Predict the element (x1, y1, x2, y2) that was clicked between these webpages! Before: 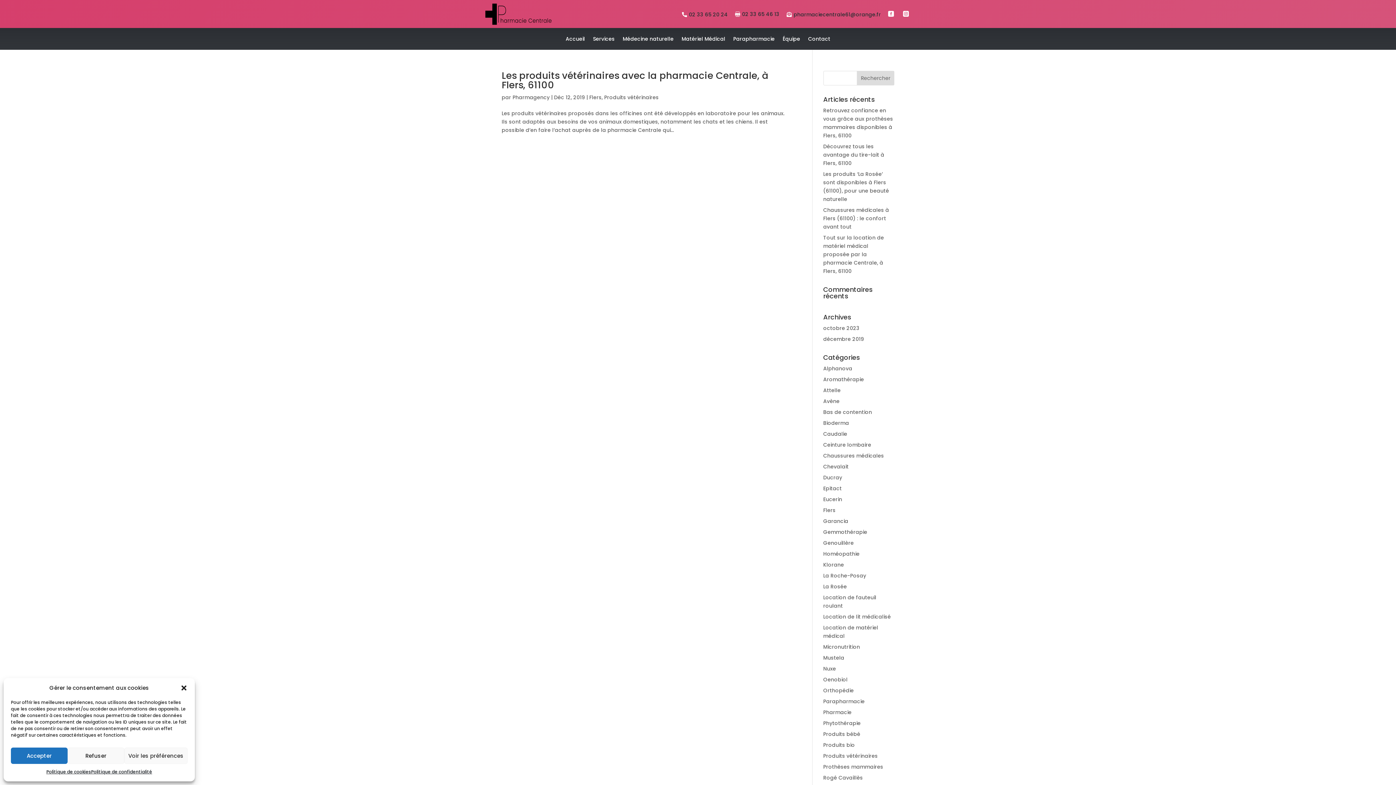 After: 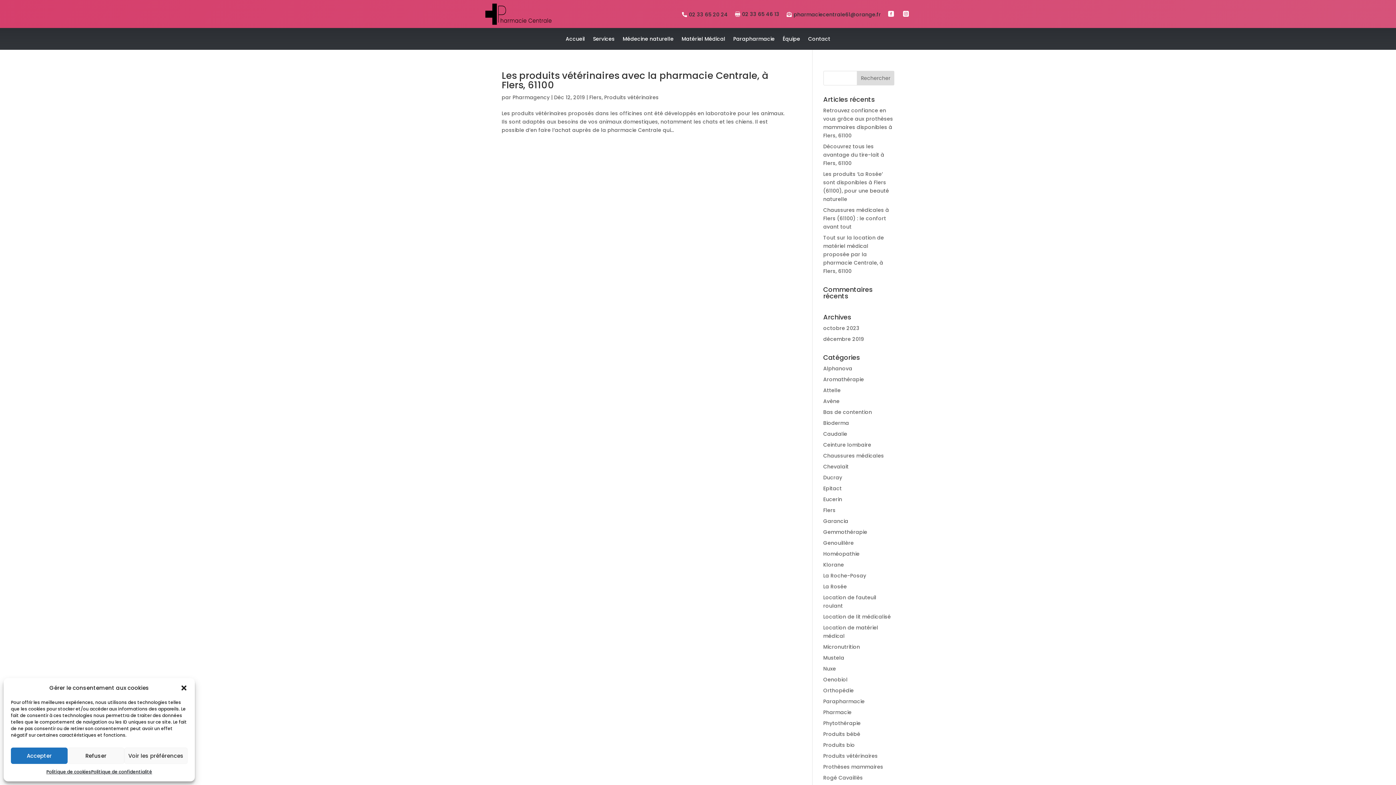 Action: label: 
pharmaciecentrale61@orange.fr bbox: (786, 10, 881, 18)